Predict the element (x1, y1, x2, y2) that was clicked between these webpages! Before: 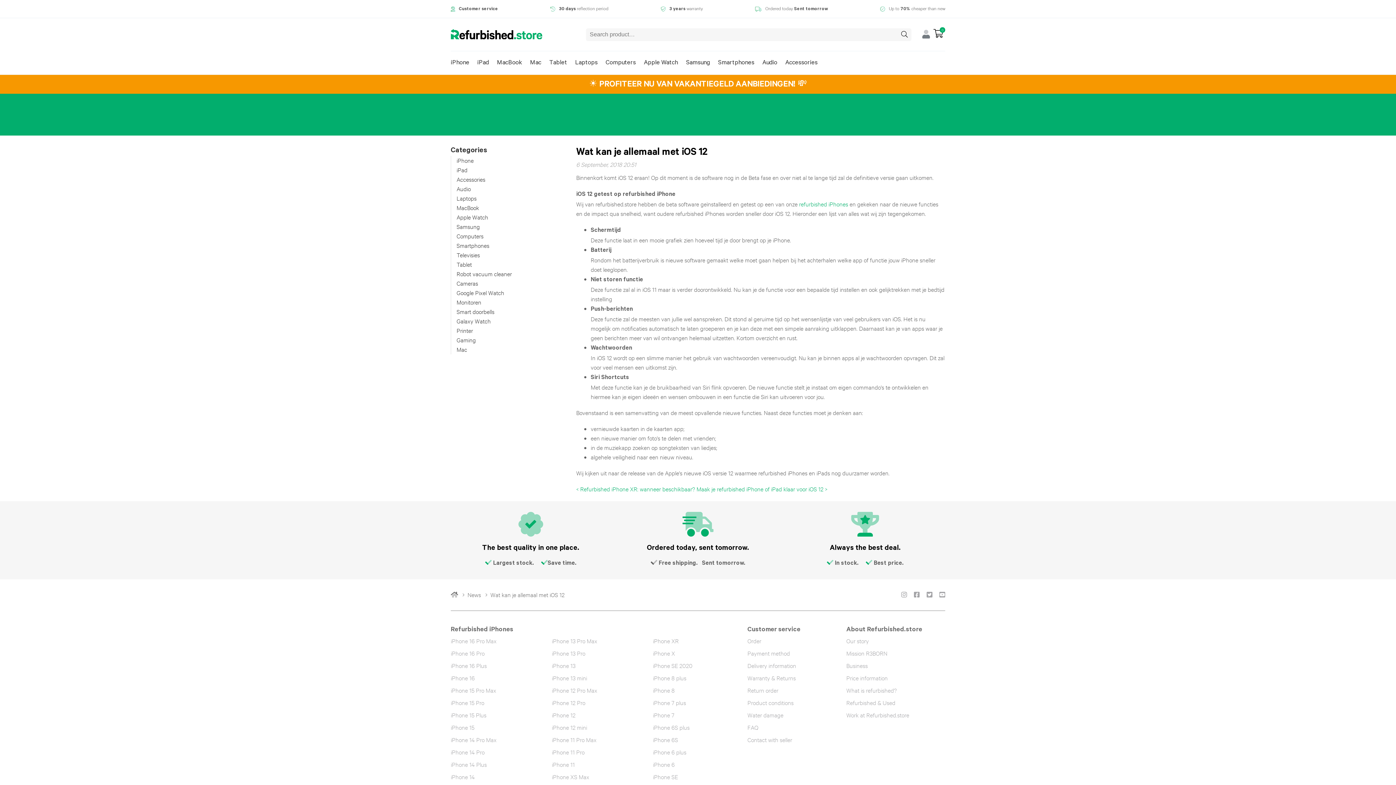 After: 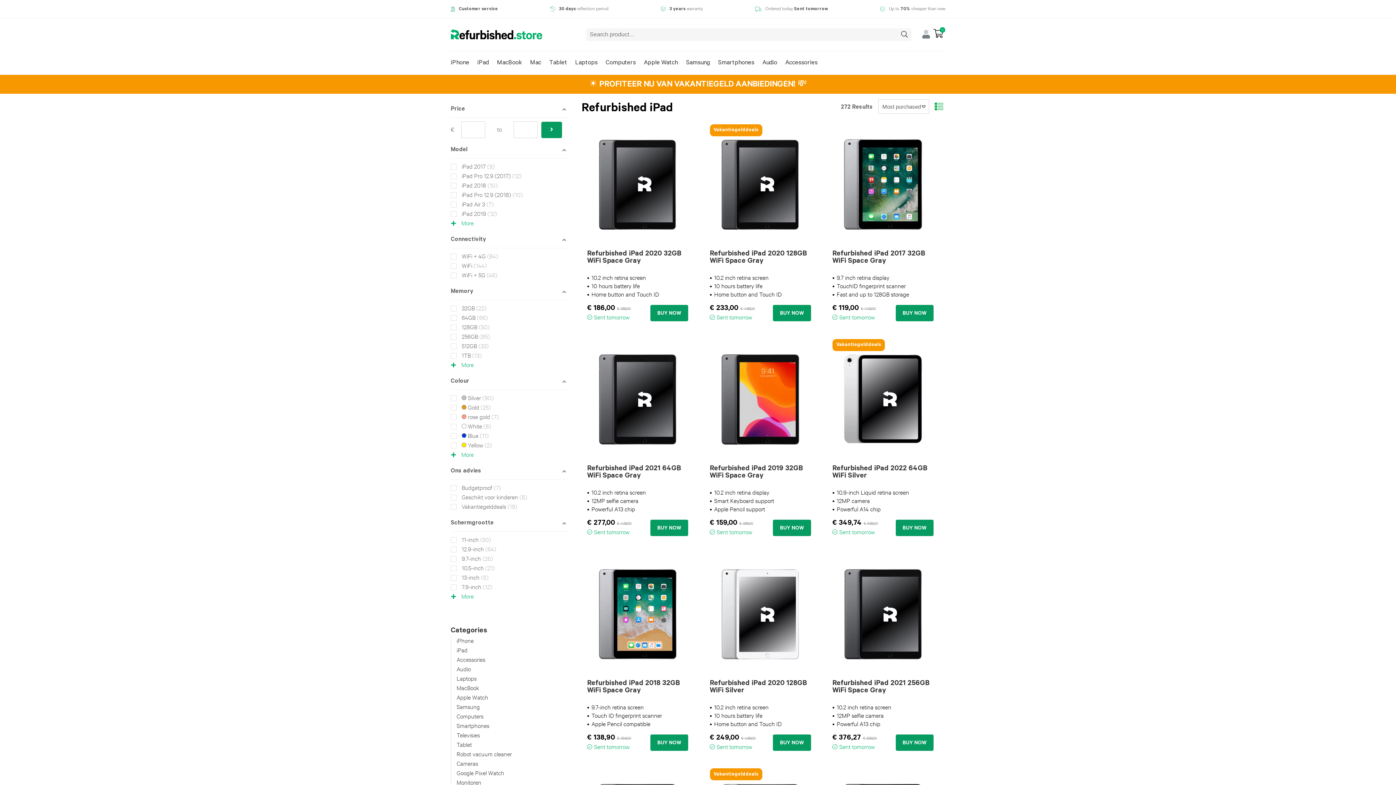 Action: label: iPad bbox: (477, 51, 489, 73)